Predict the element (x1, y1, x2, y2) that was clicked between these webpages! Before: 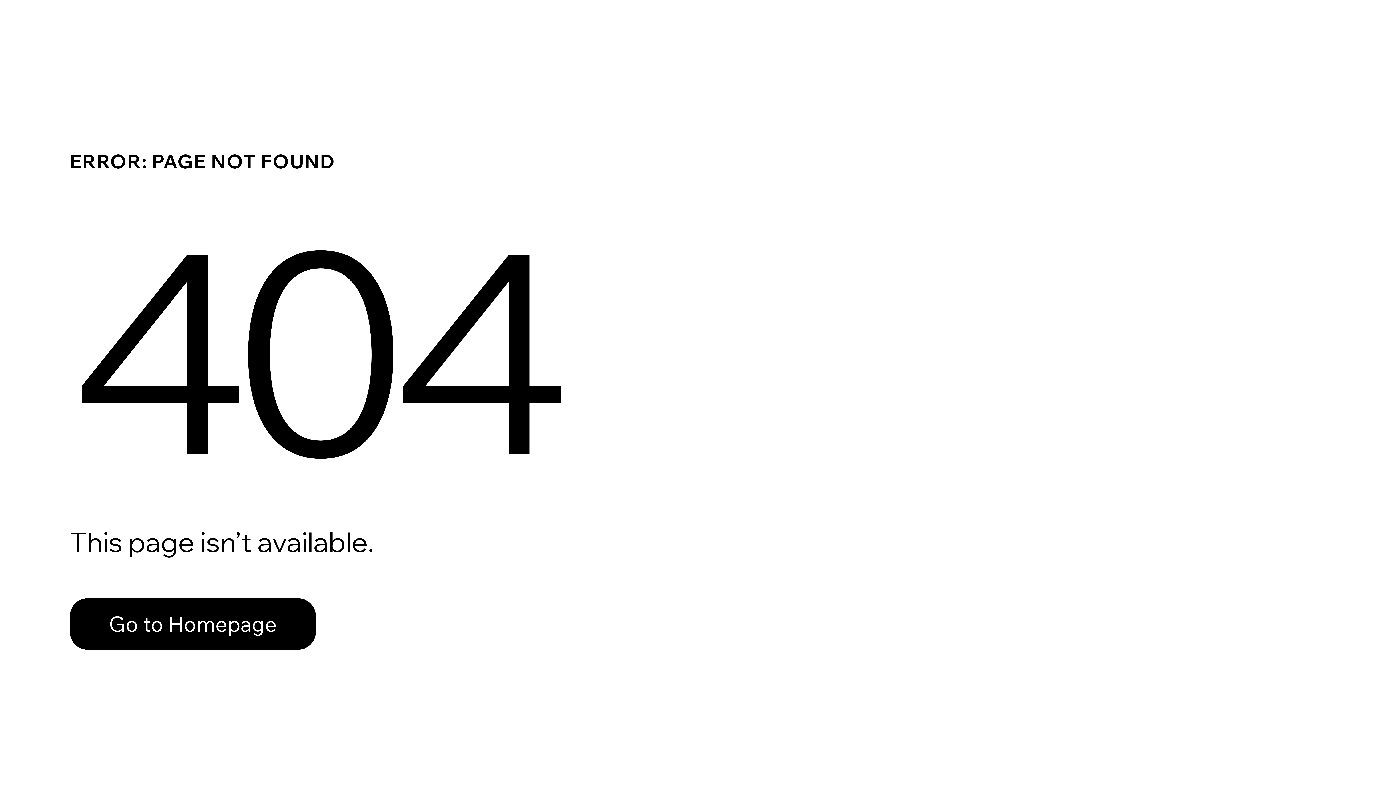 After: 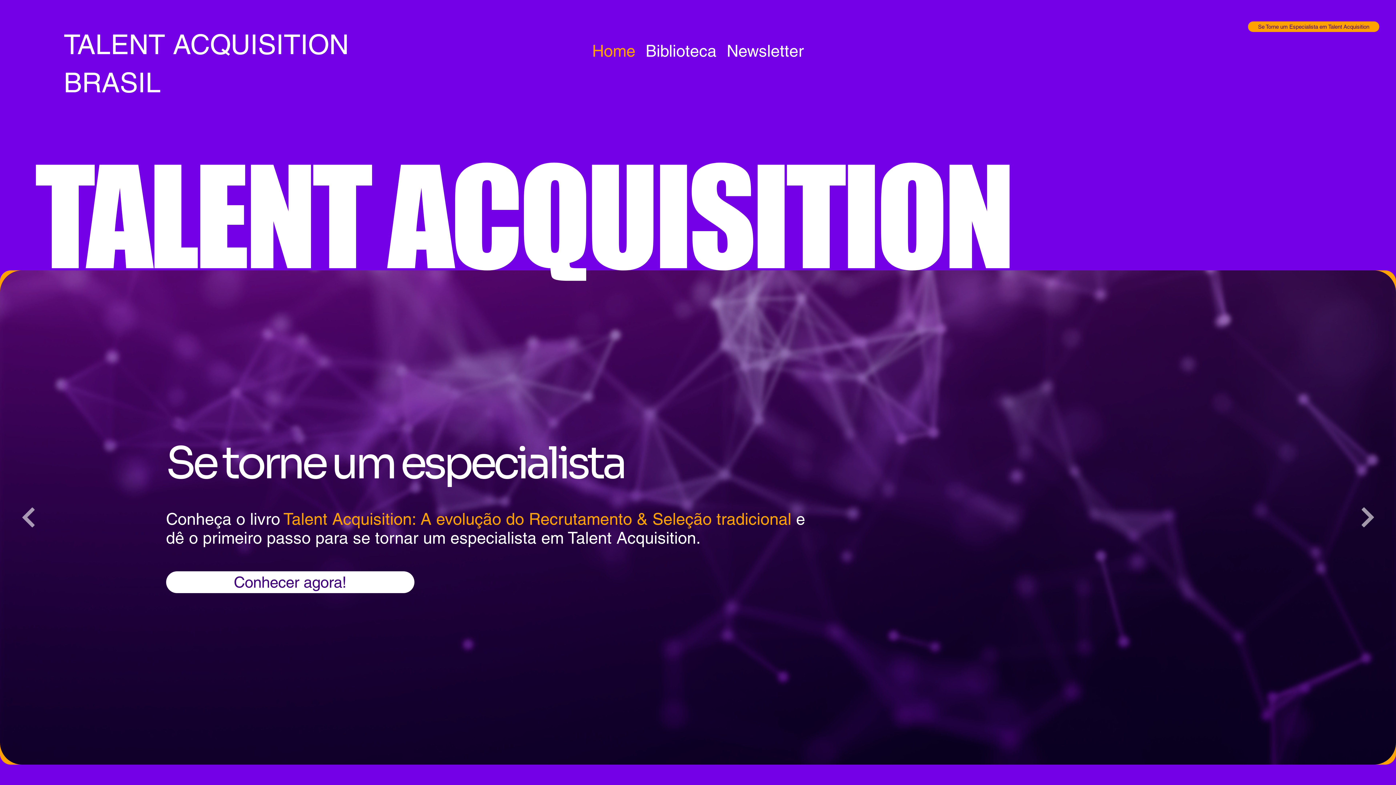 Action: label: Go to Homepage bbox: (69, 598, 316, 650)